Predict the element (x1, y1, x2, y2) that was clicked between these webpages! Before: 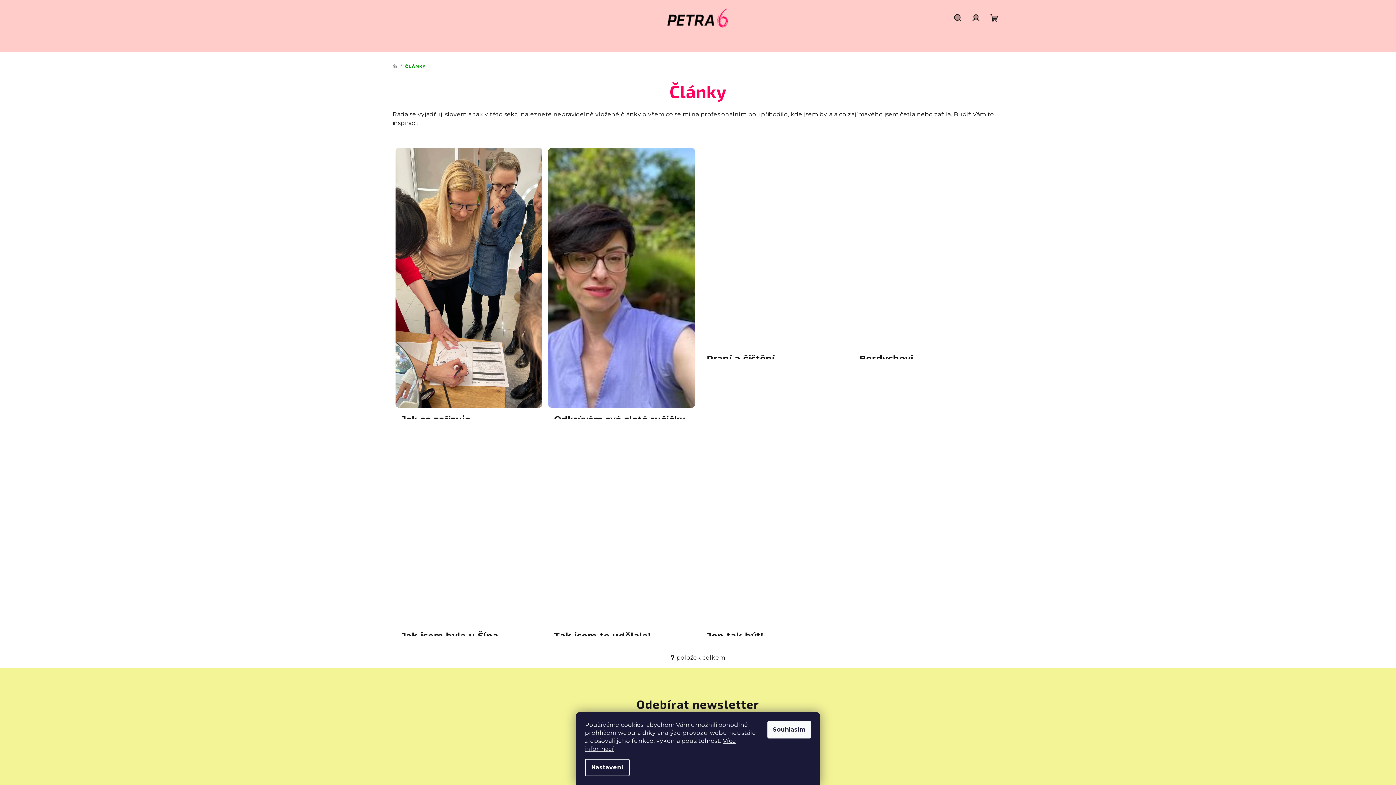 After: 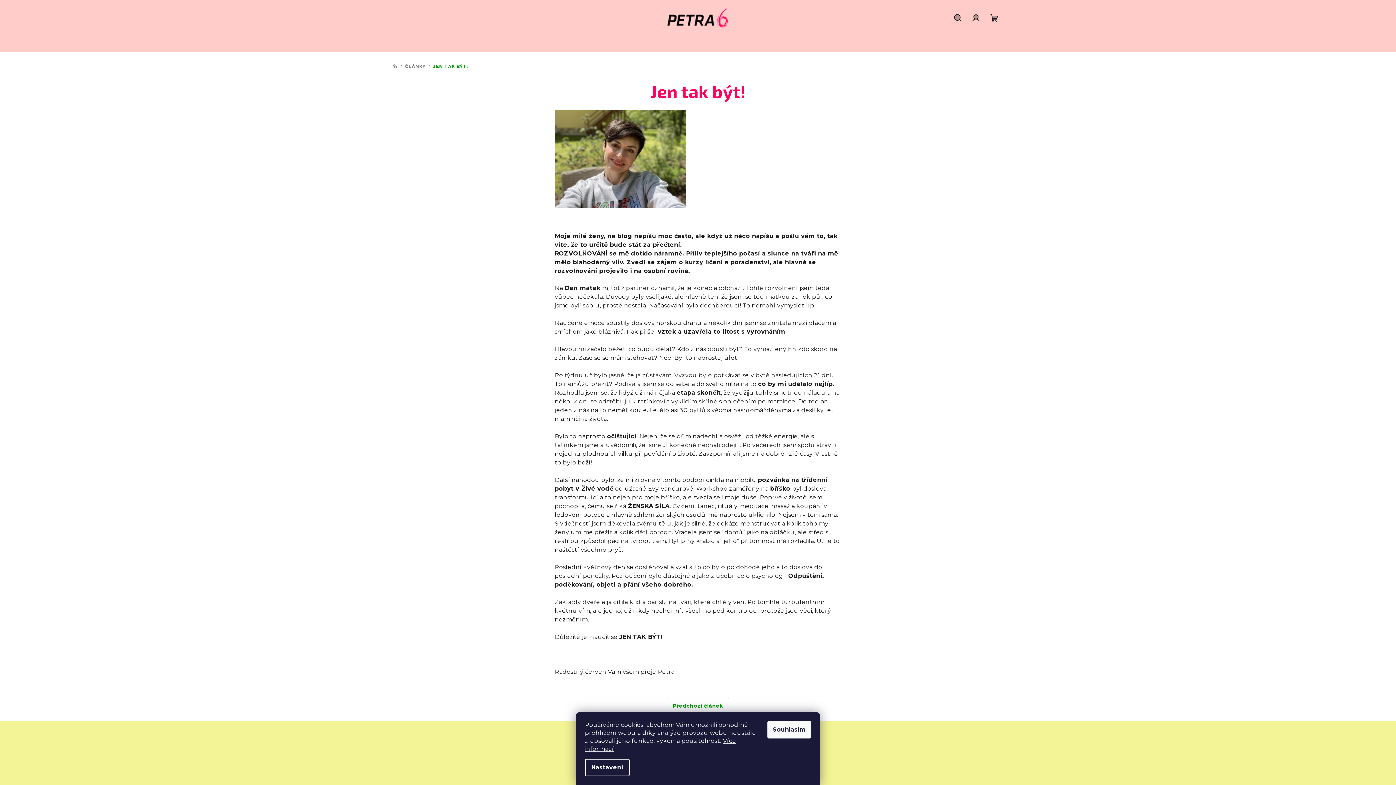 Action: bbox: (701, 425, 848, 636) label: Jen tak být!

Moje milé ženy, na blog nepíšu moc často, ale když už něco napíšu a pošlu vám to, tak víte, že to ur...

Číst článek